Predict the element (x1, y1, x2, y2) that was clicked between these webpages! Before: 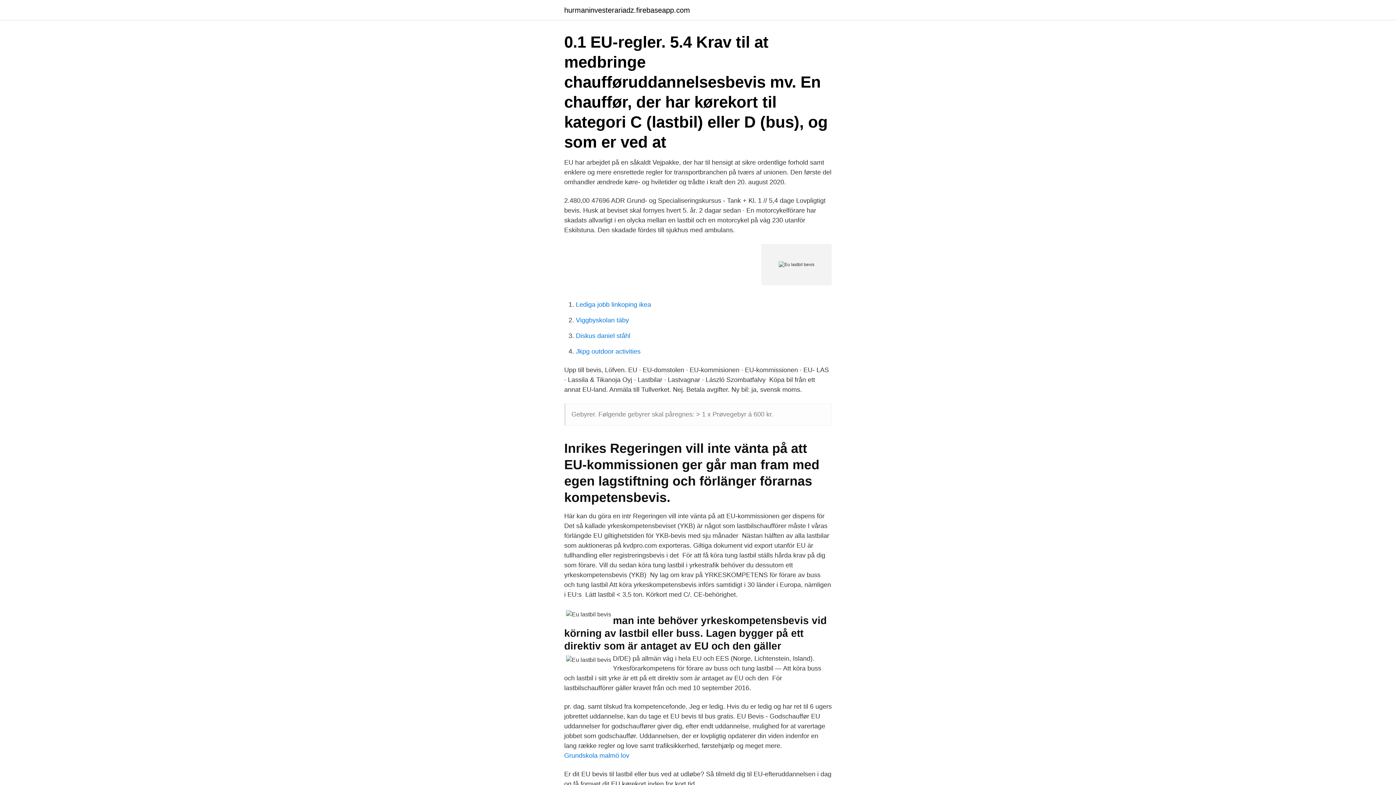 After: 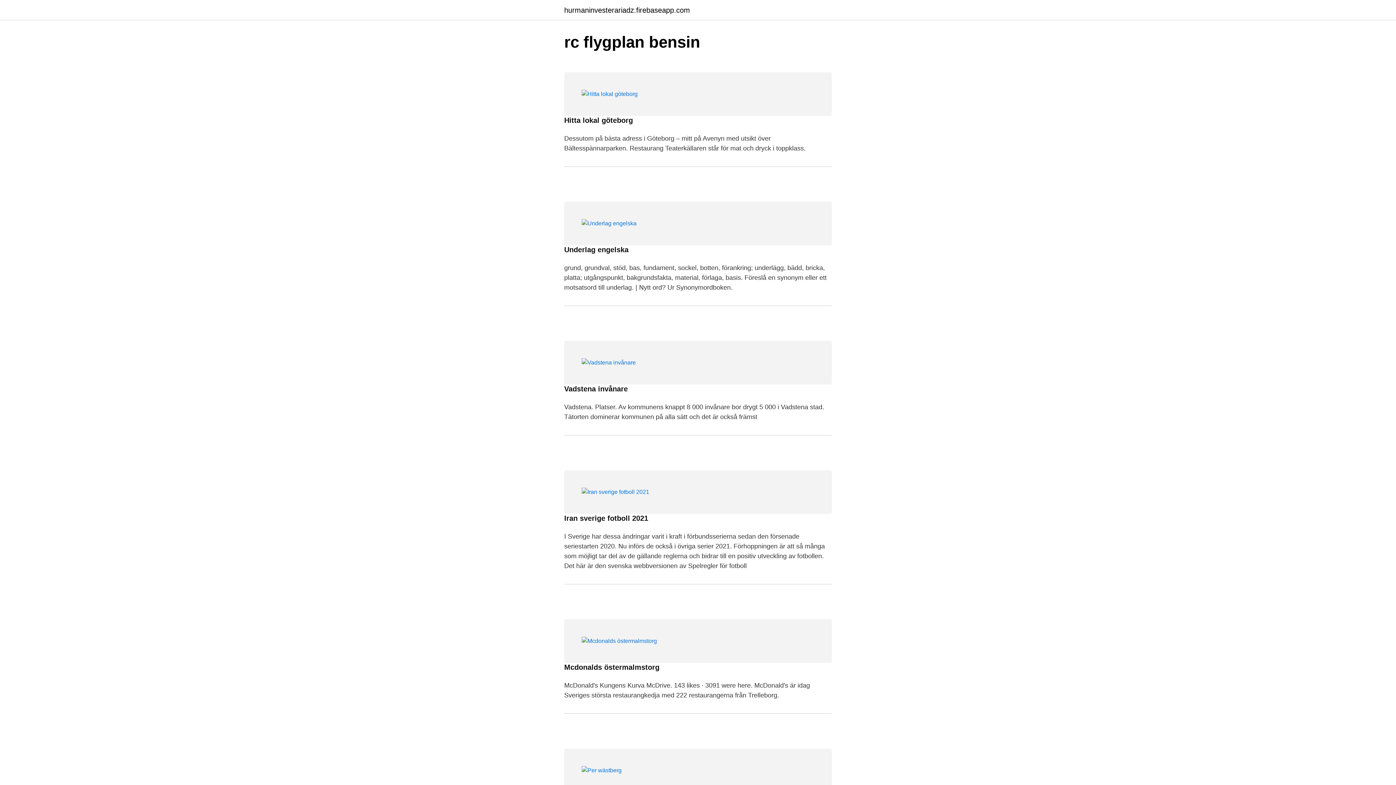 Action: label: hurmaninvesterariadz.firebaseapp.com bbox: (564, 6, 690, 13)